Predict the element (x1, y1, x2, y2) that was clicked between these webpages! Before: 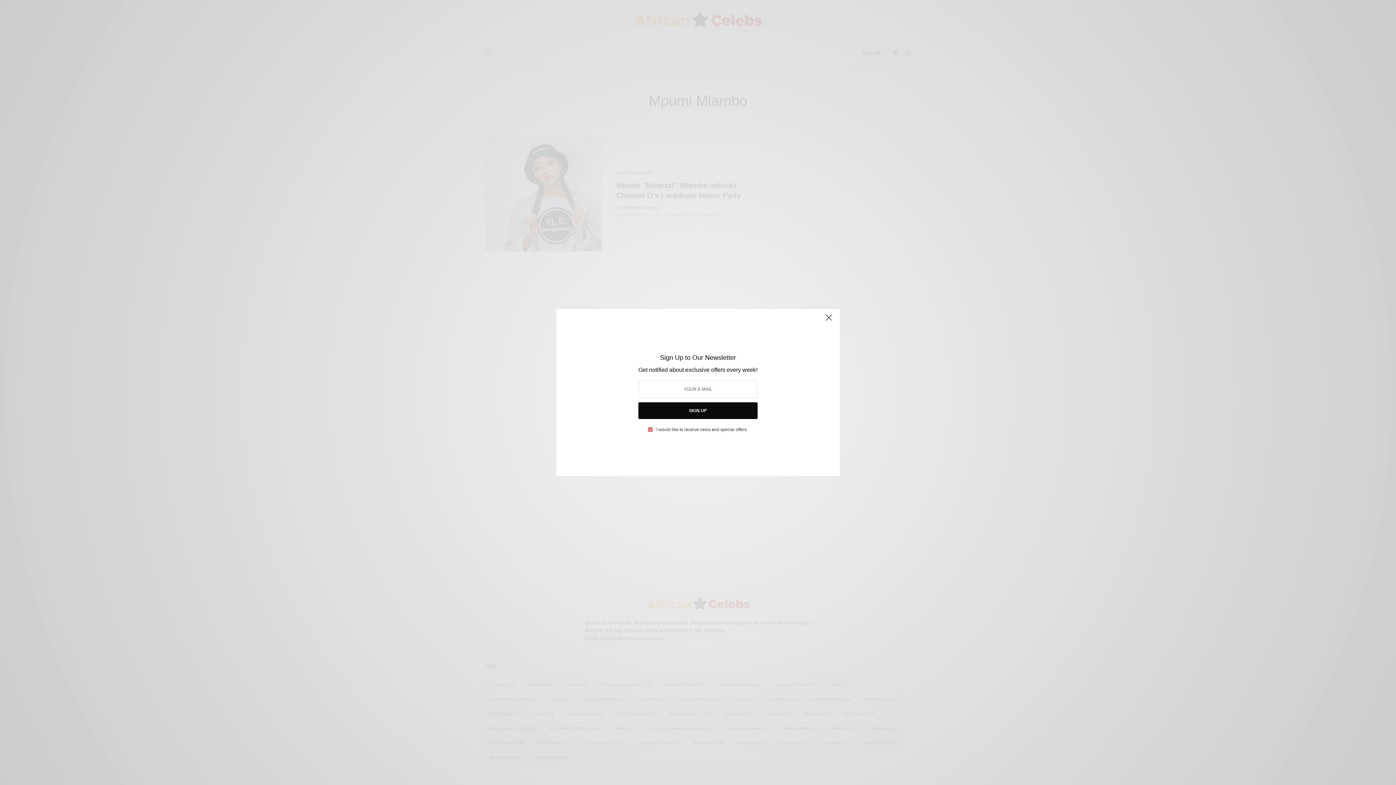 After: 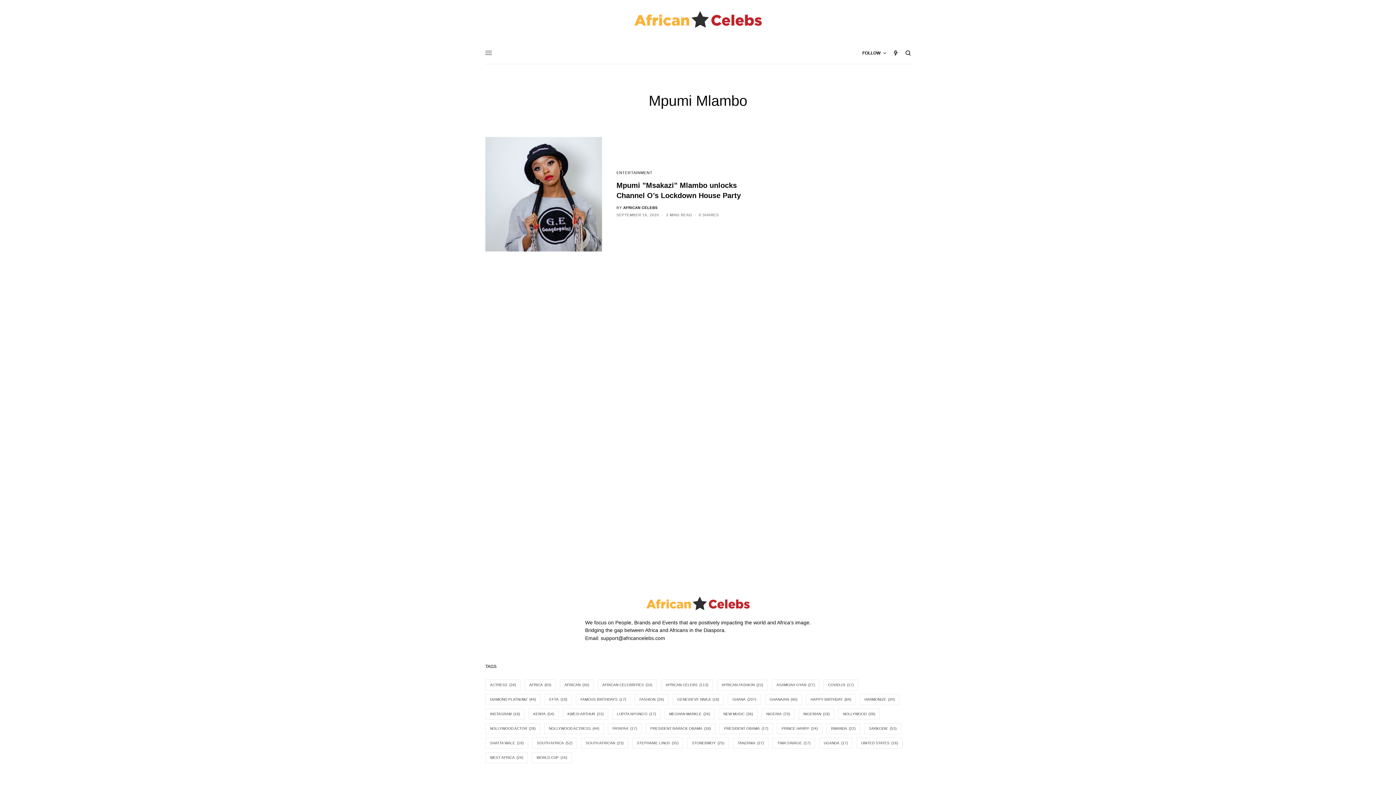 Action: bbox: (817, 316, 830, 330)